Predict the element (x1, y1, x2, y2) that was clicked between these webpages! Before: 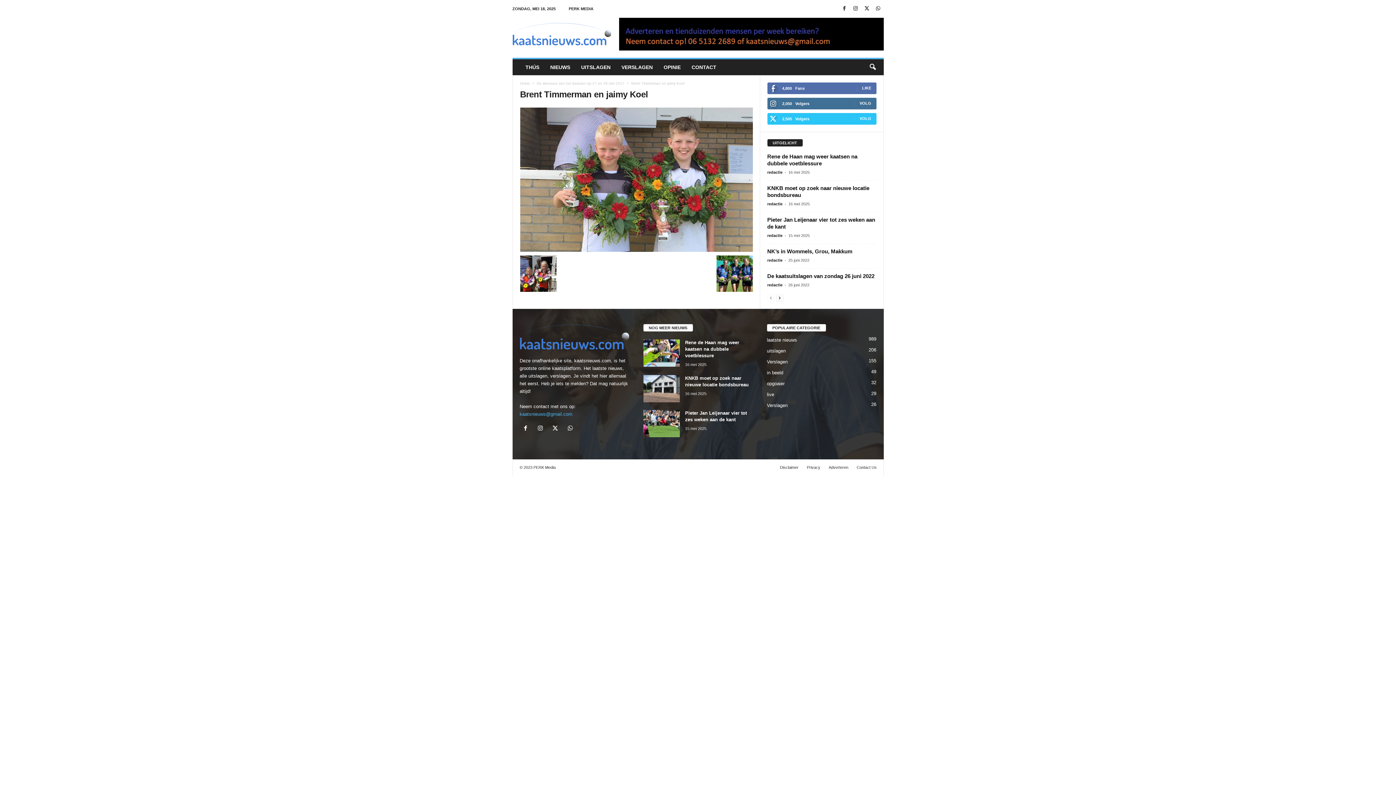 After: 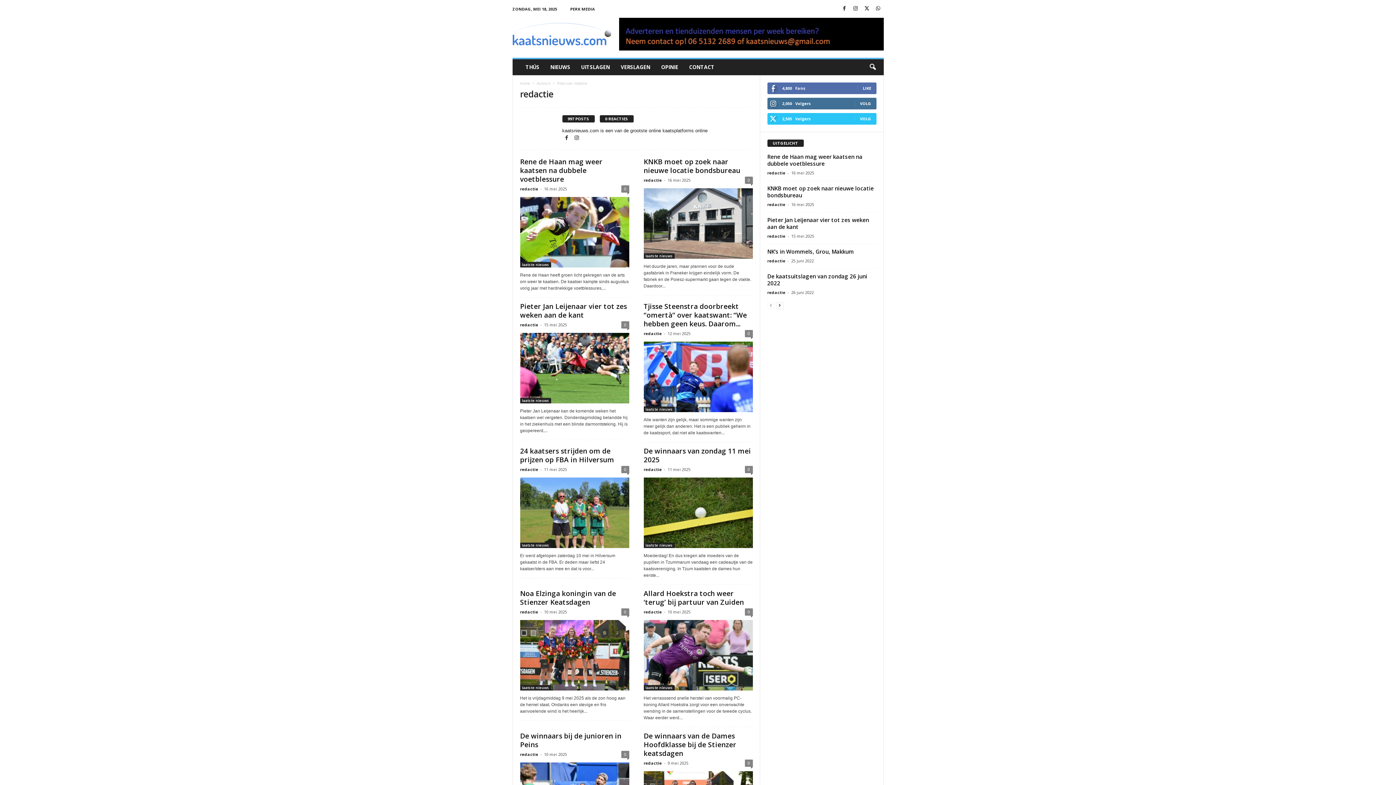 Action: bbox: (767, 258, 782, 262) label: redactie